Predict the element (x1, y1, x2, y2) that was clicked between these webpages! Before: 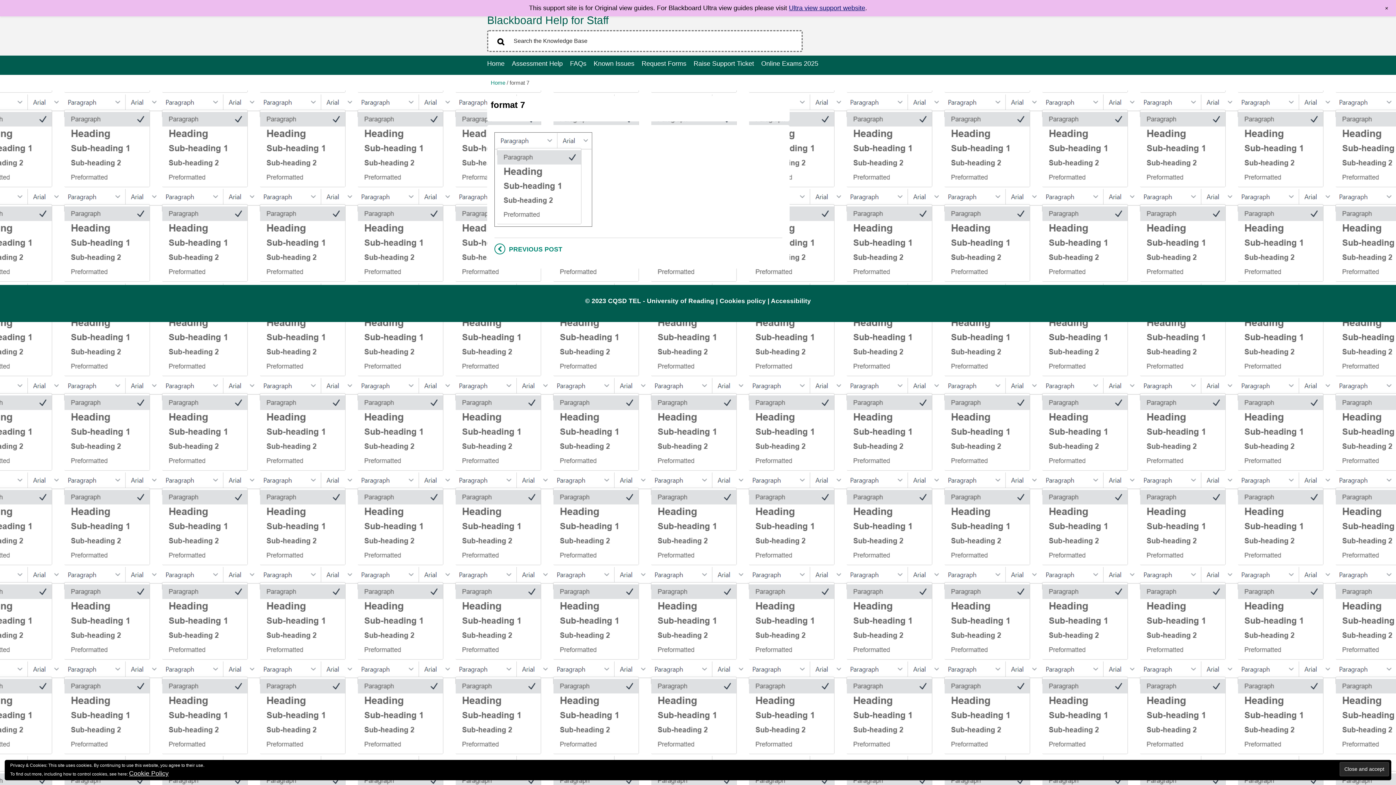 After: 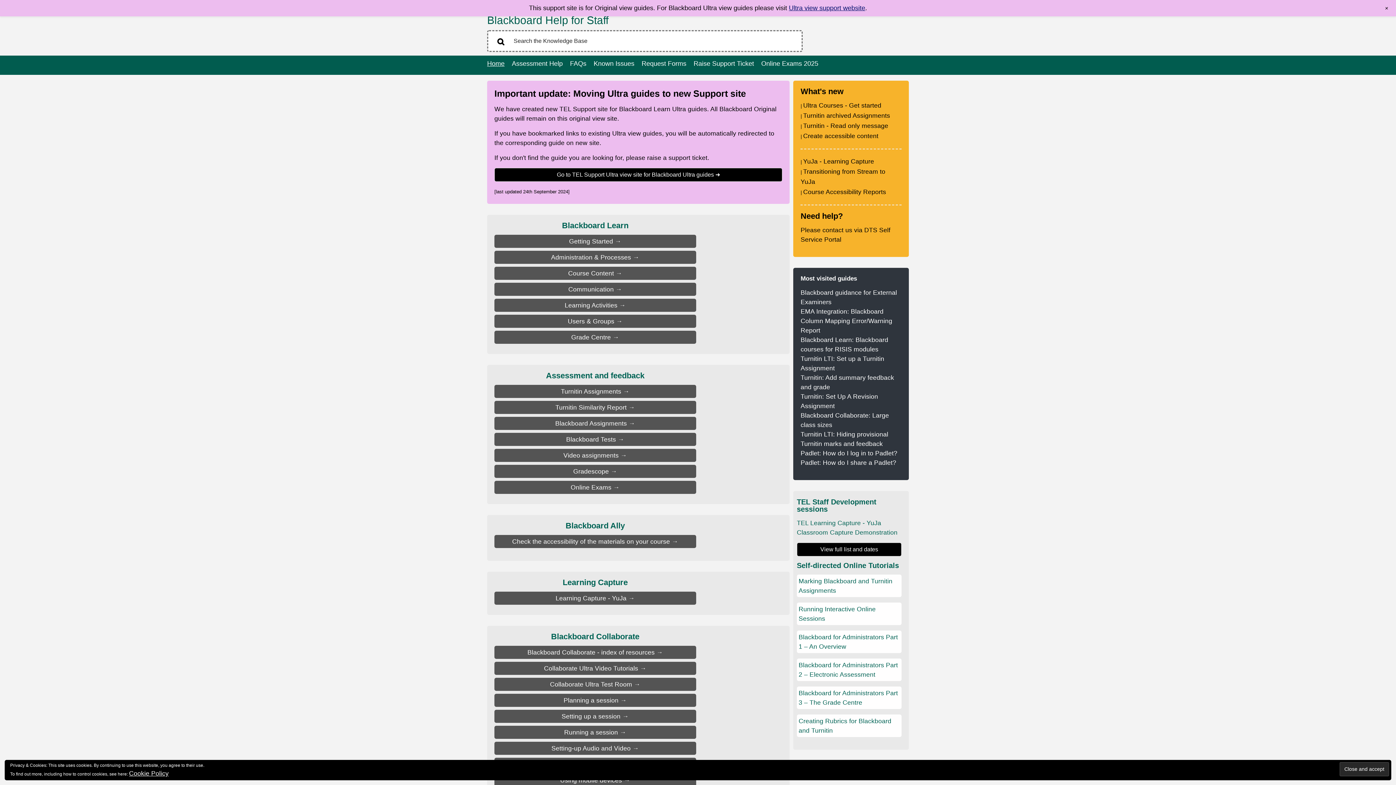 Action: label: Home bbox: (490, 79, 505, 85)